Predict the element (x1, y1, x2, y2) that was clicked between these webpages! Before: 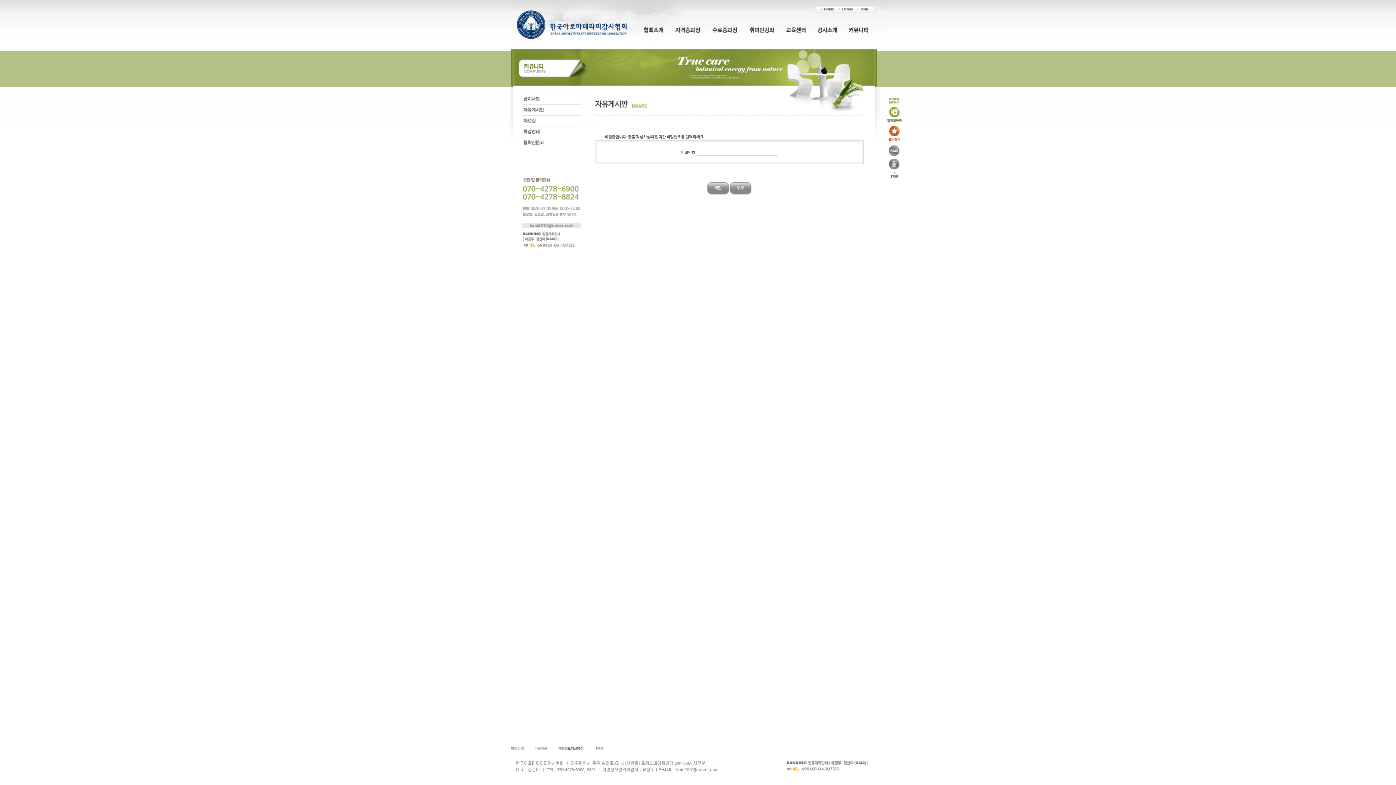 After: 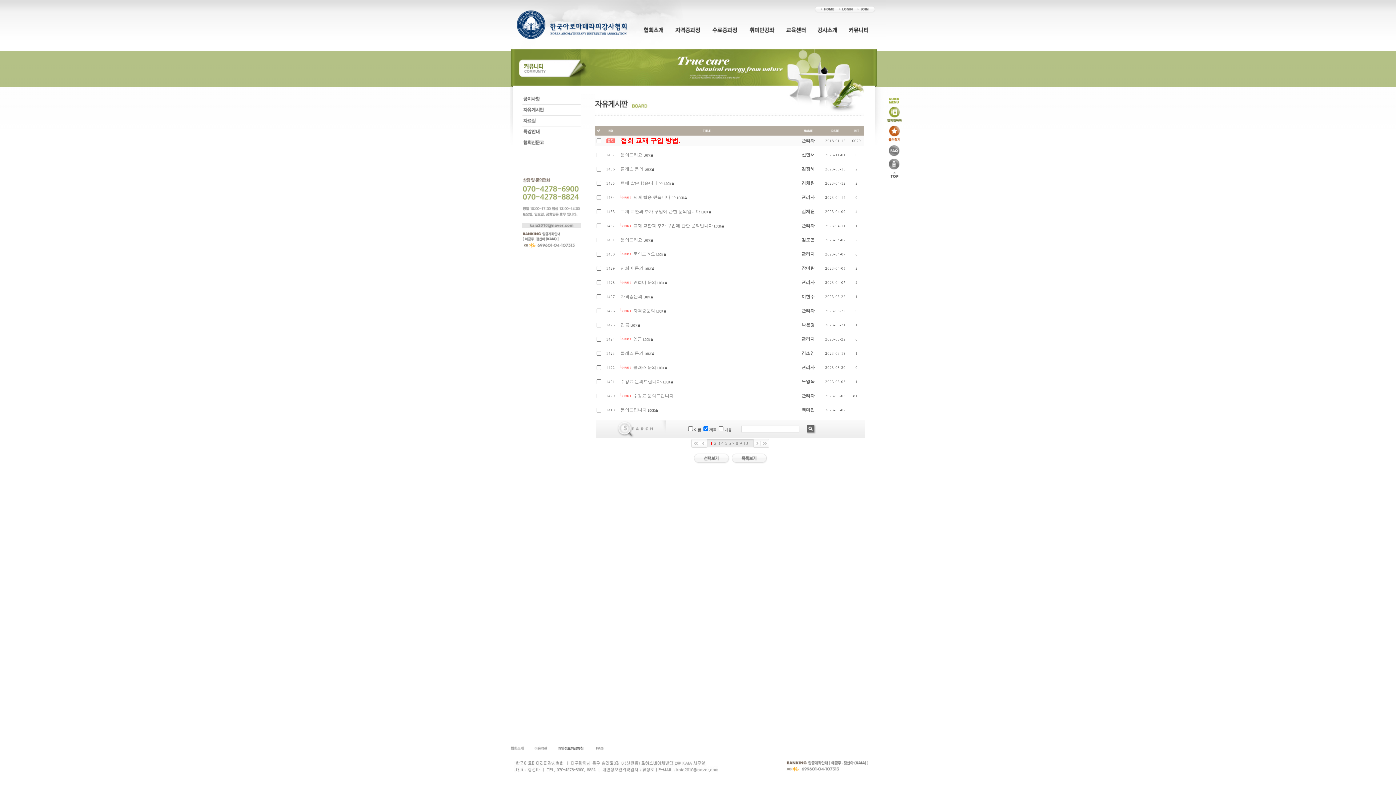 Action: bbox: (522, 111, 581, 116)